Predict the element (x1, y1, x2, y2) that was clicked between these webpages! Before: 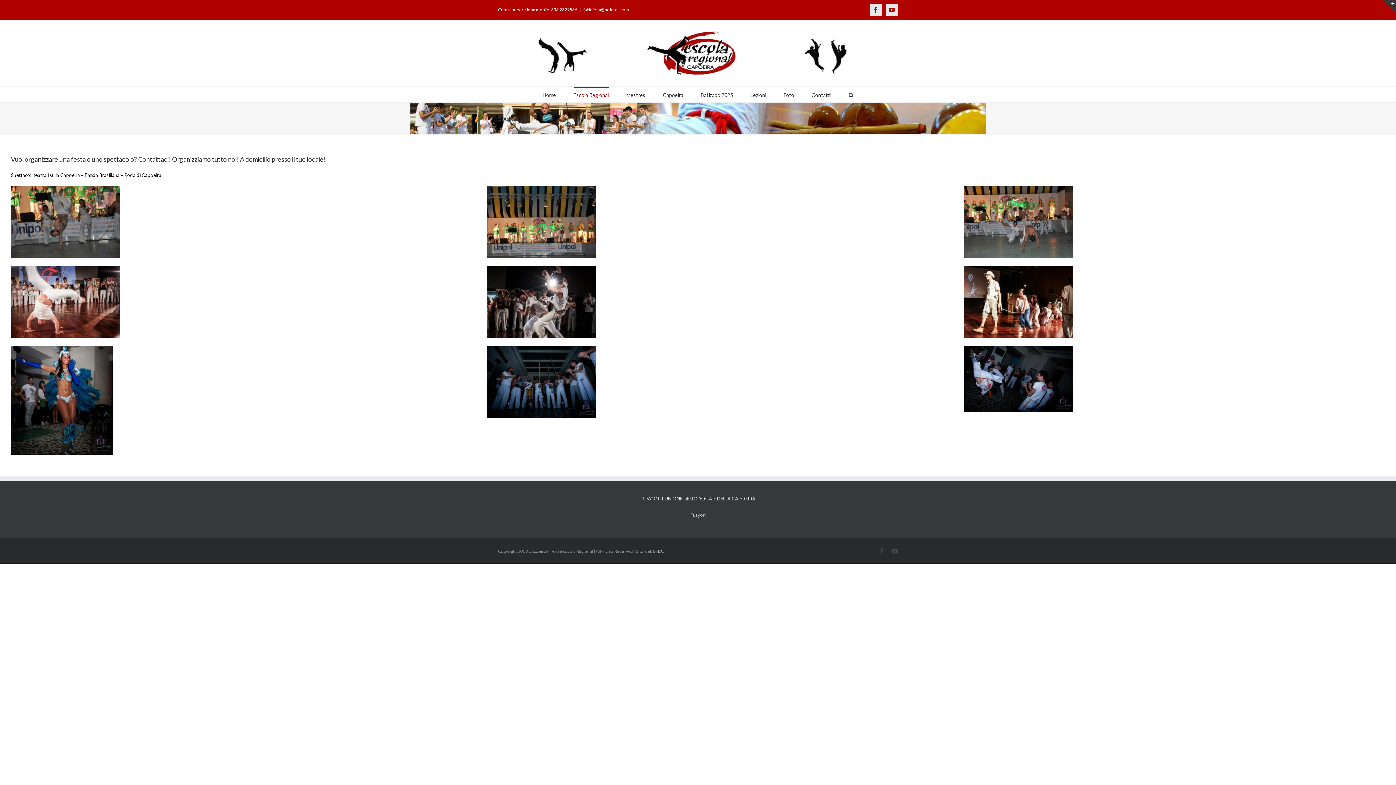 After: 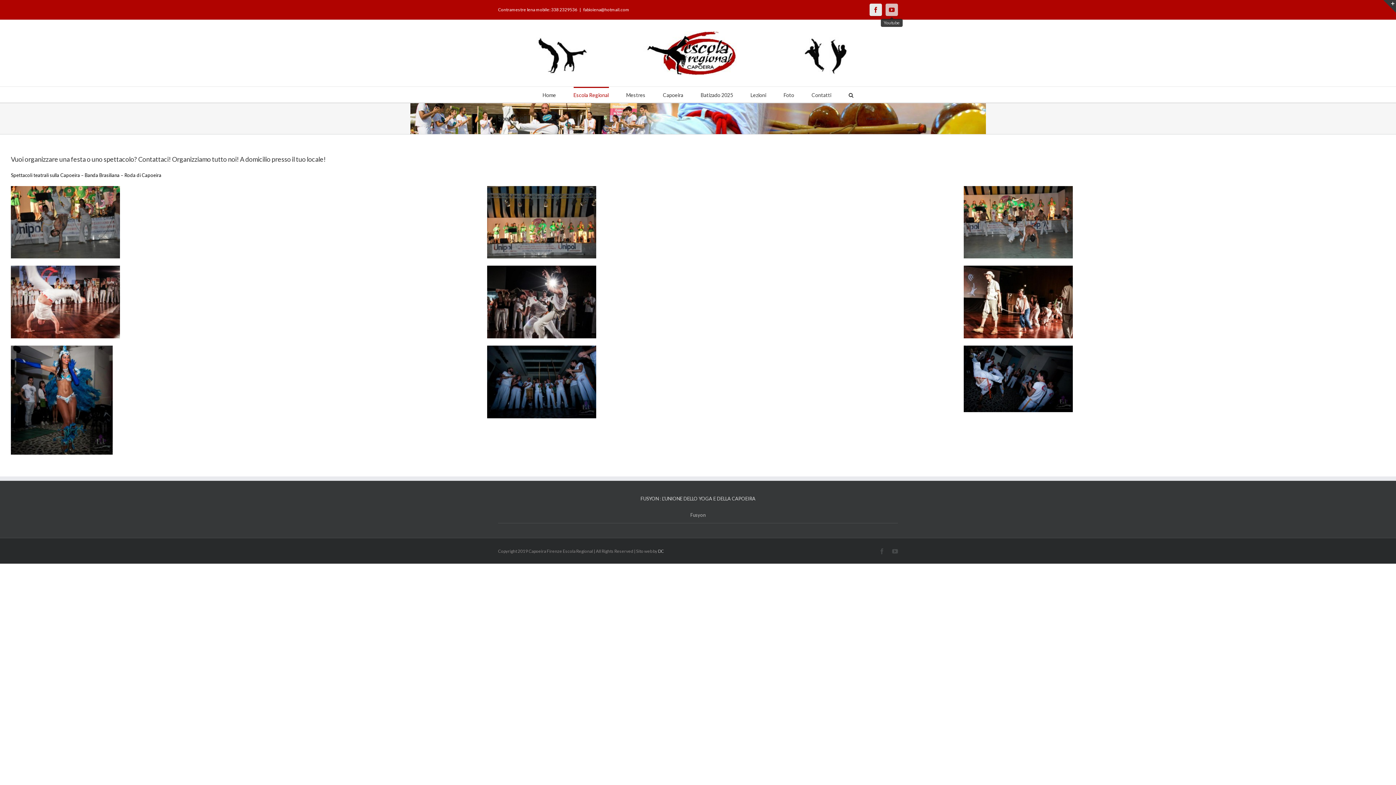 Action: bbox: (885, 3, 898, 16)